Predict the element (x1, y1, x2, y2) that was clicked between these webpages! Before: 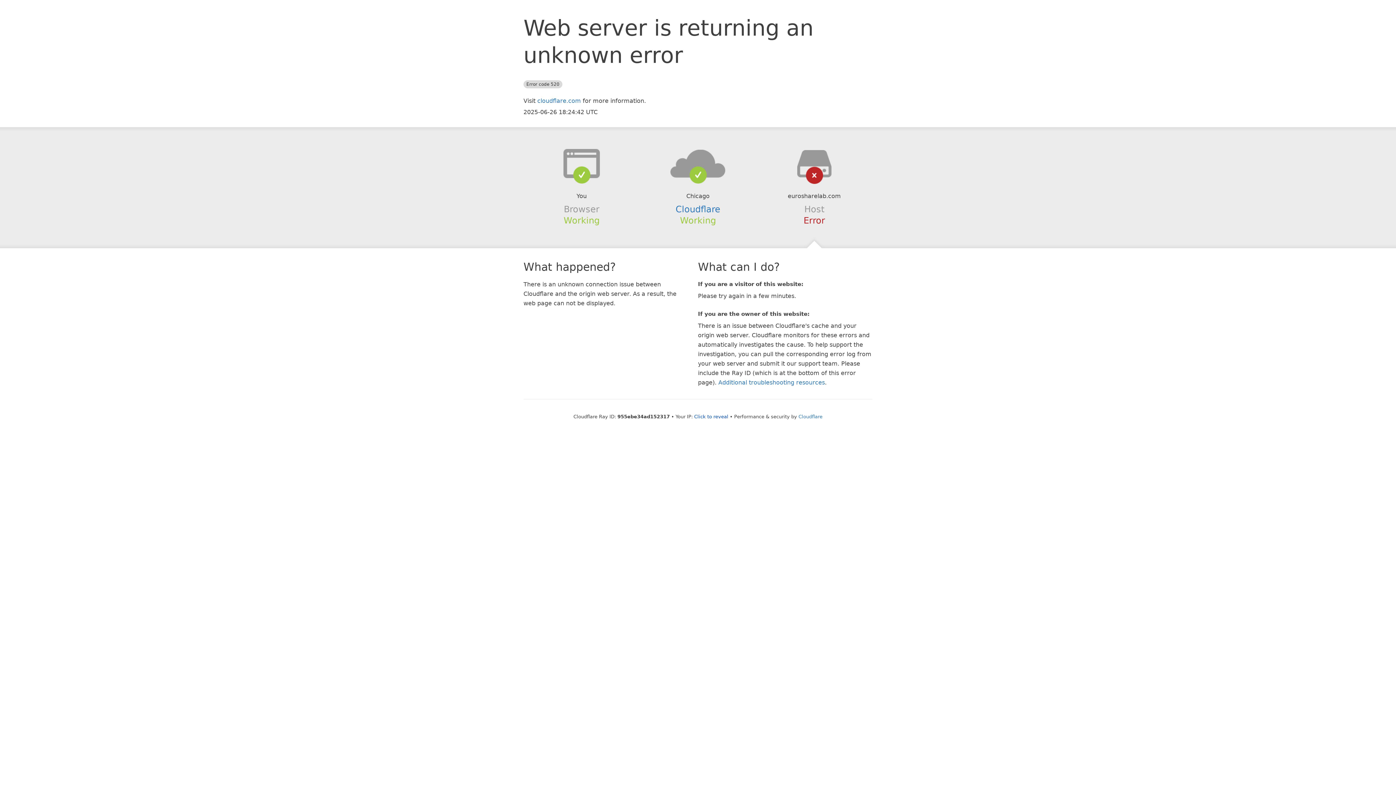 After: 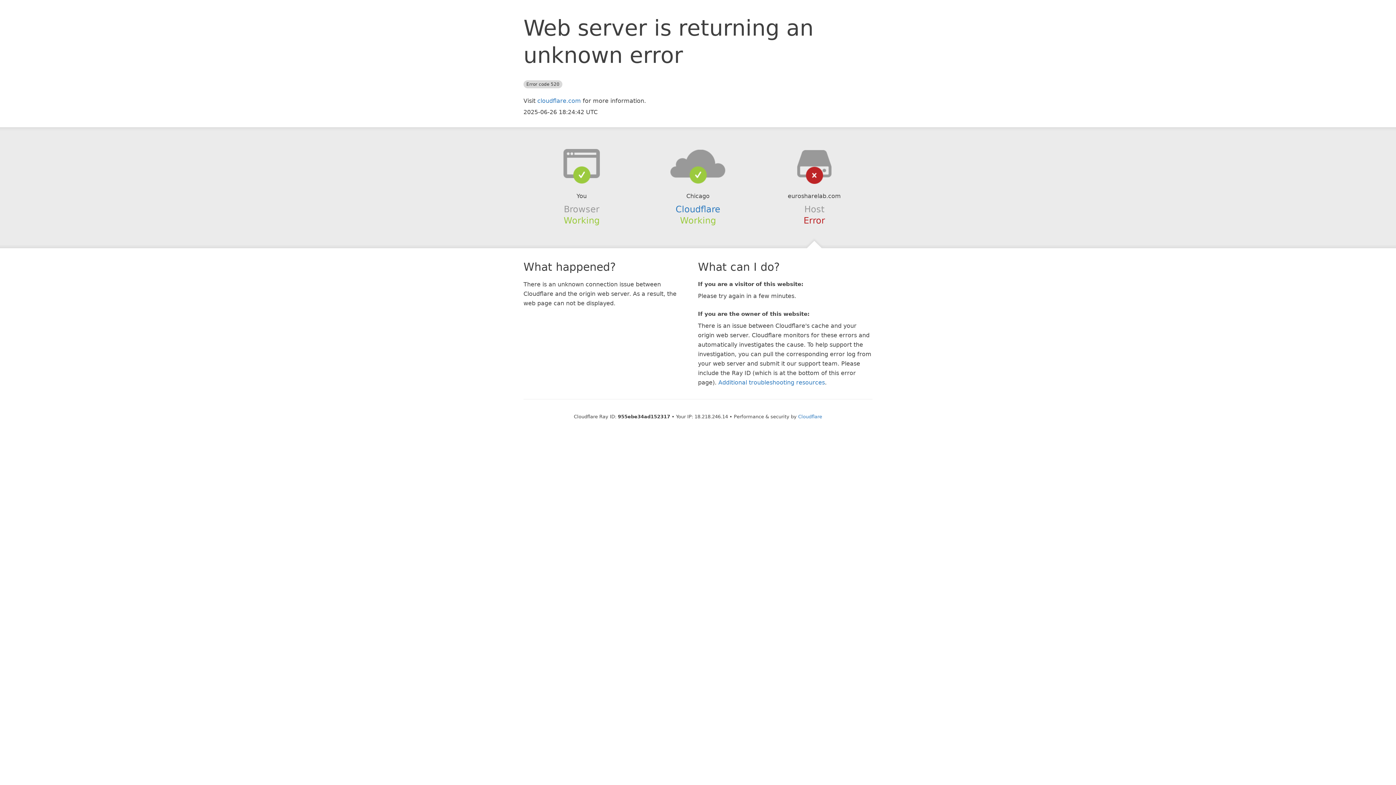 Action: bbox: (694, 414, 728, 419) label: Click to reveal